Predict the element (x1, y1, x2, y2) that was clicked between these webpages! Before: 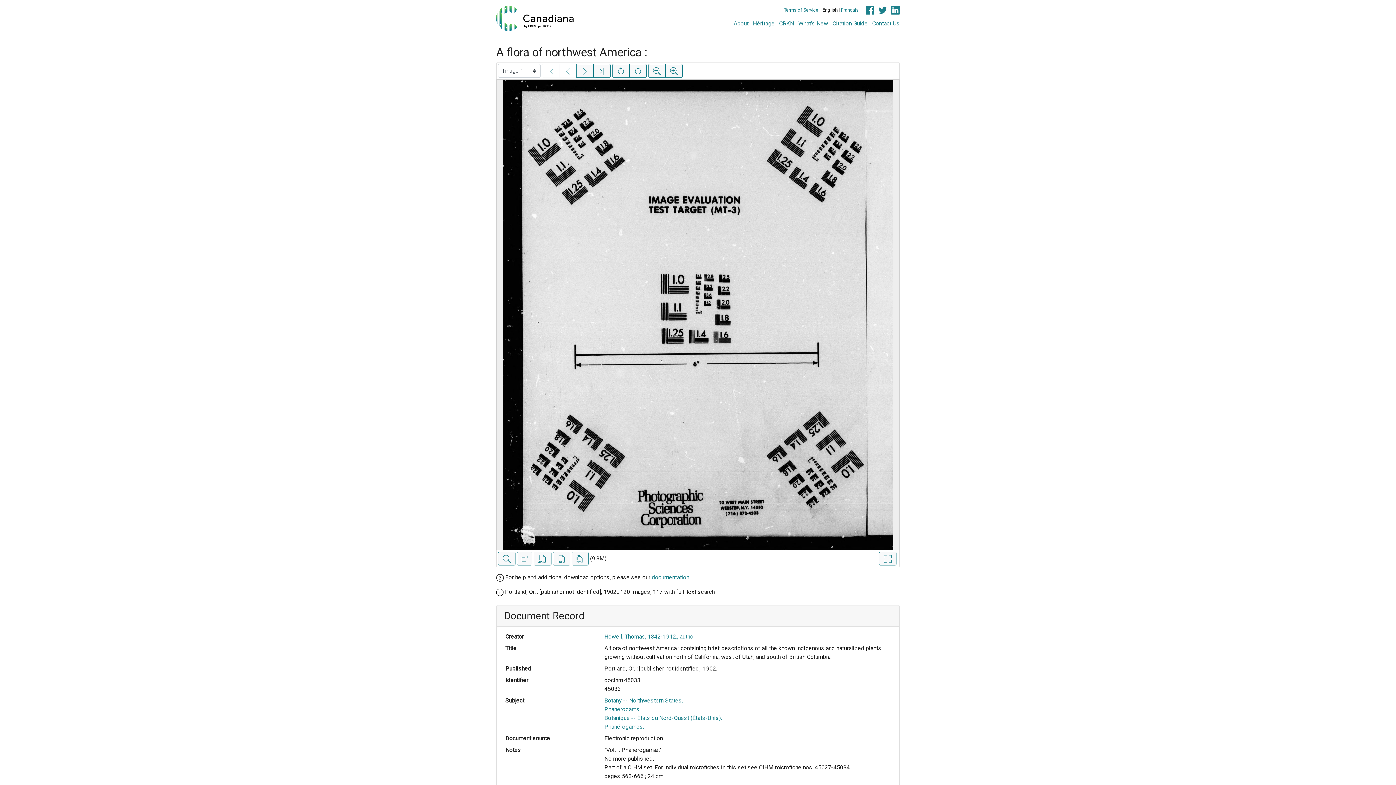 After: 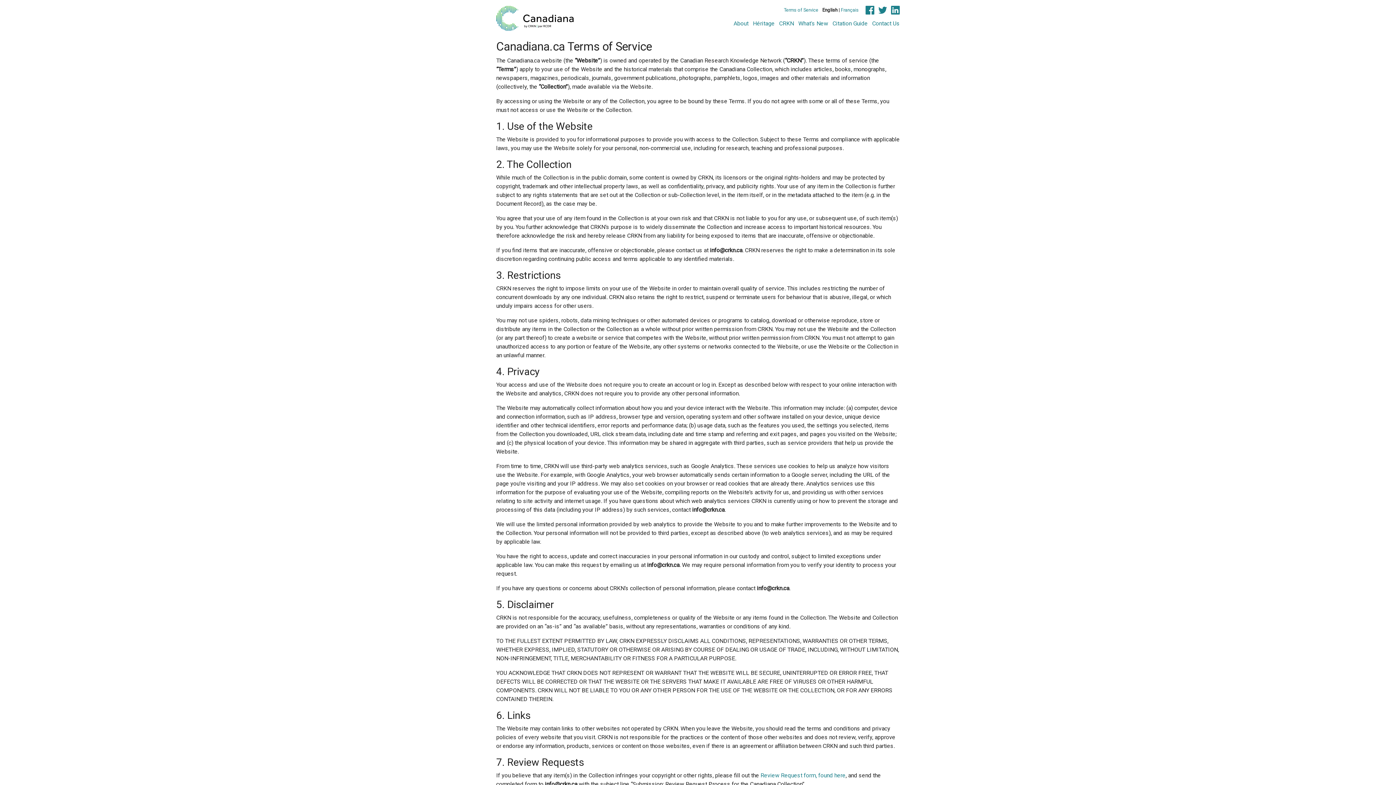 Action: label: Terms of Service bbox: (784, 7, 818, 12)